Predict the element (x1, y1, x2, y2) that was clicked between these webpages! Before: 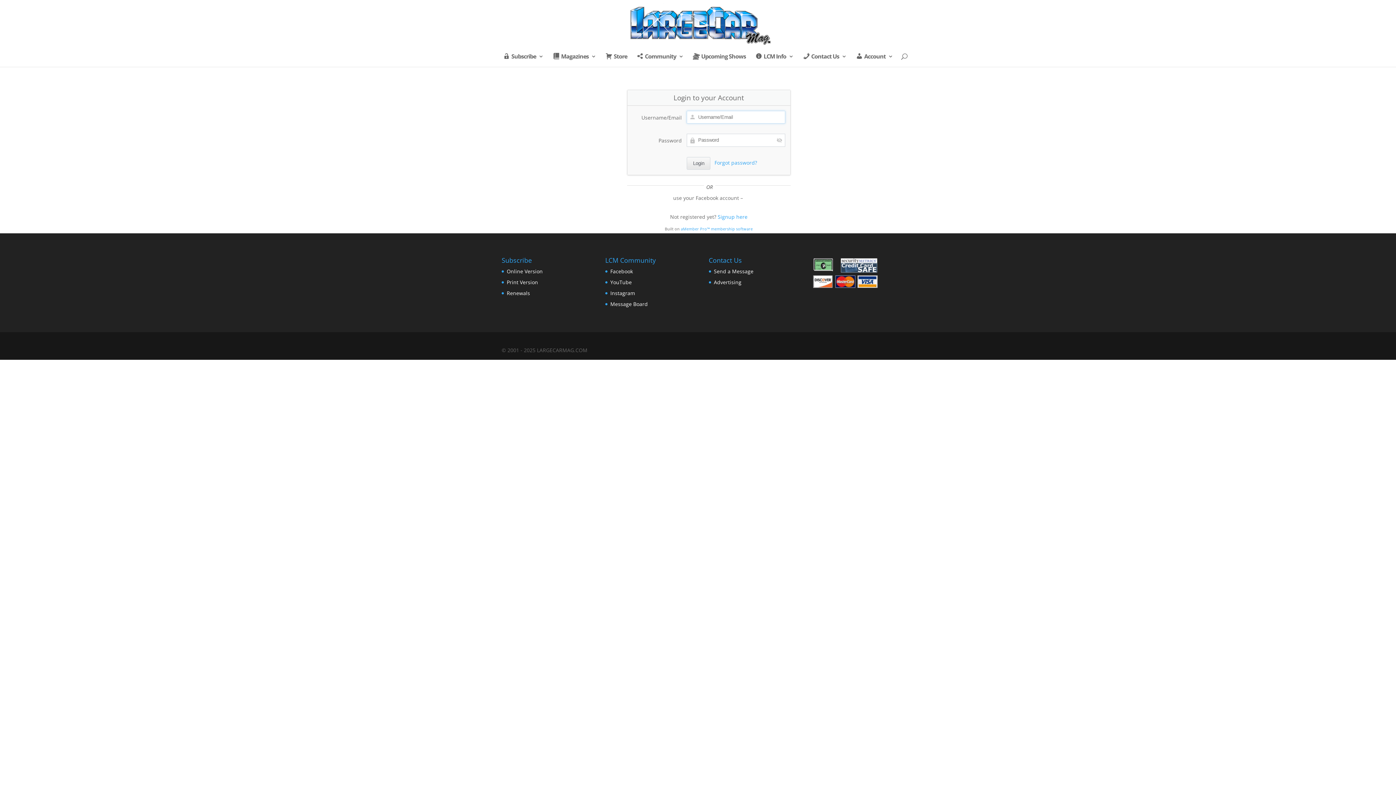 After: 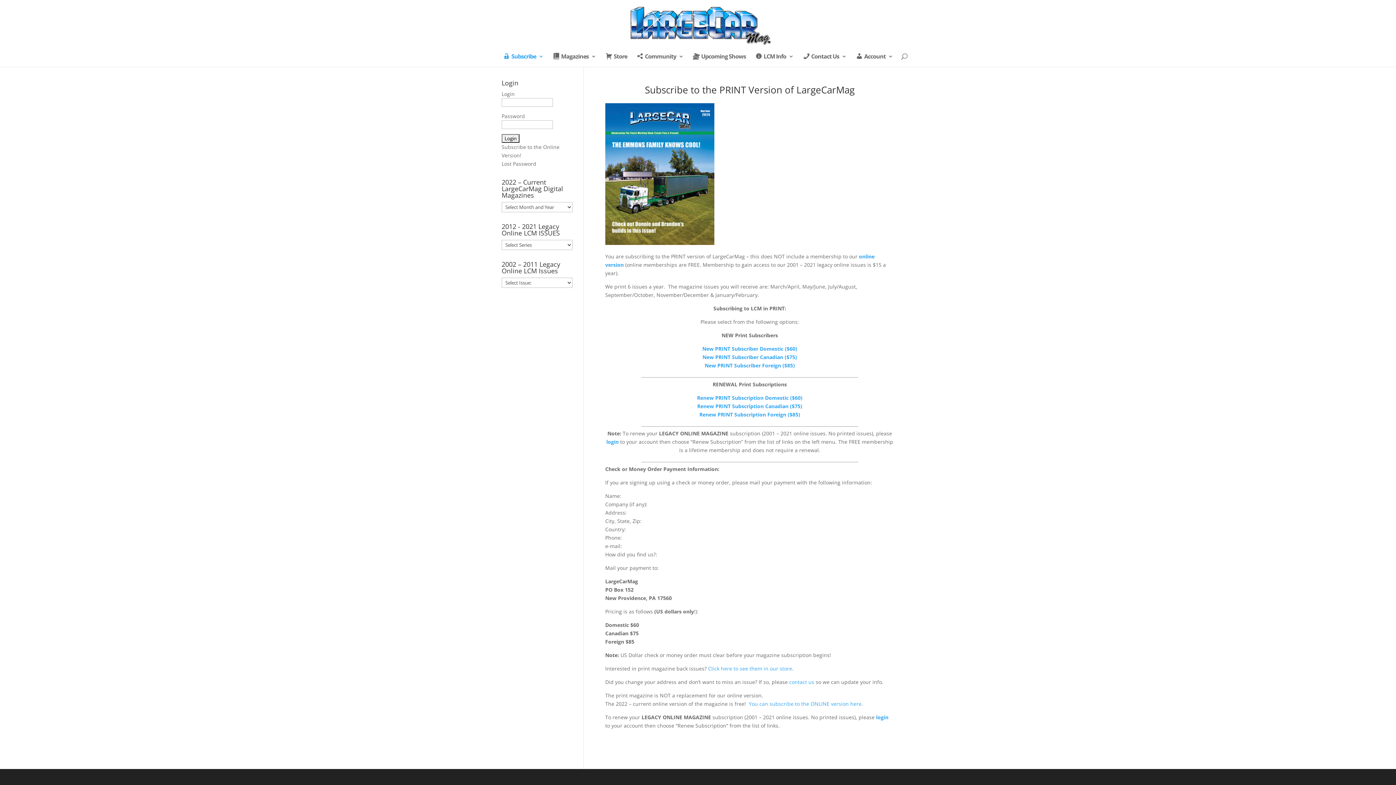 Action: bbox: (506, 278, 538, 285) label: Print Version